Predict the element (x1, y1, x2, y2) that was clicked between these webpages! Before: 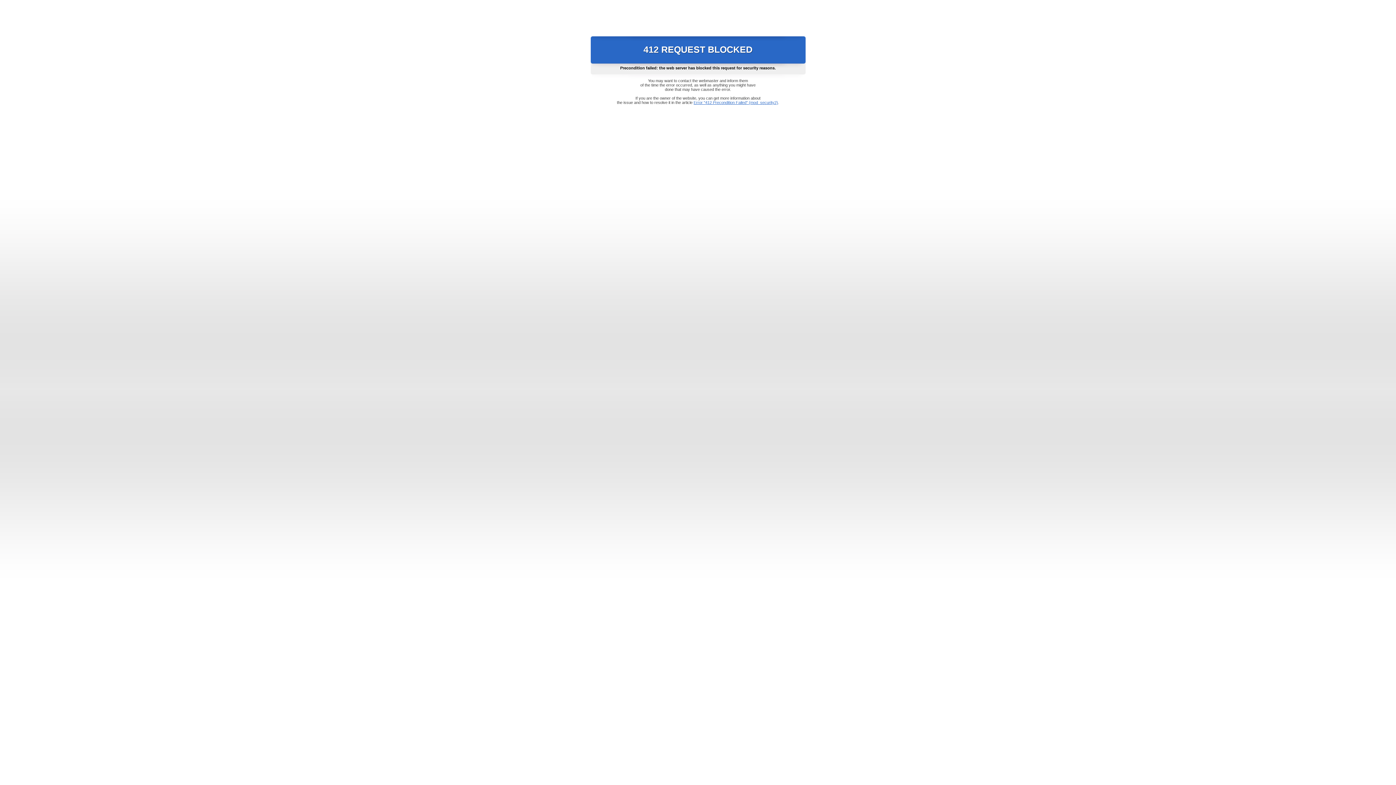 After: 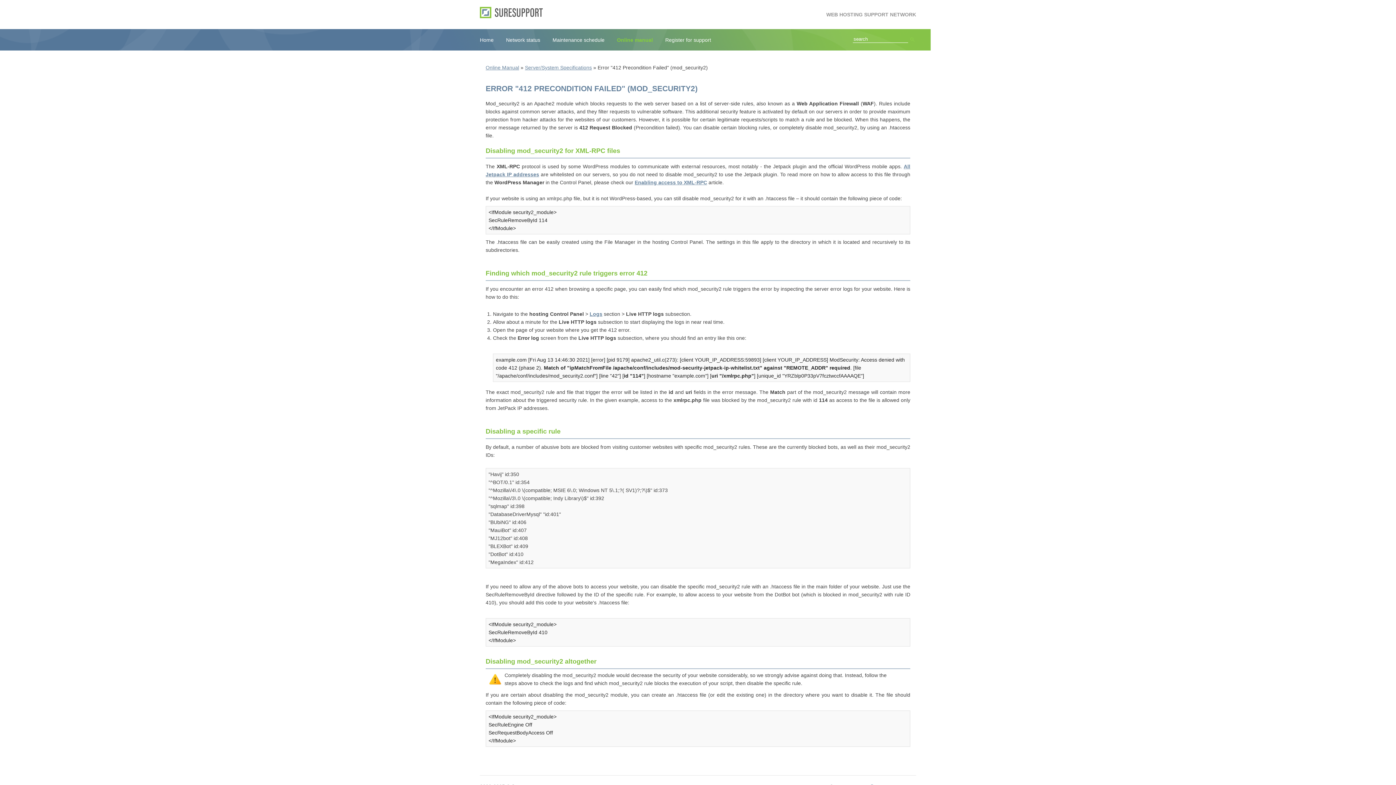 Action: label: Error "412 Precondition Failed" (mod_security2) bbox: (693, 100, 778, 104)